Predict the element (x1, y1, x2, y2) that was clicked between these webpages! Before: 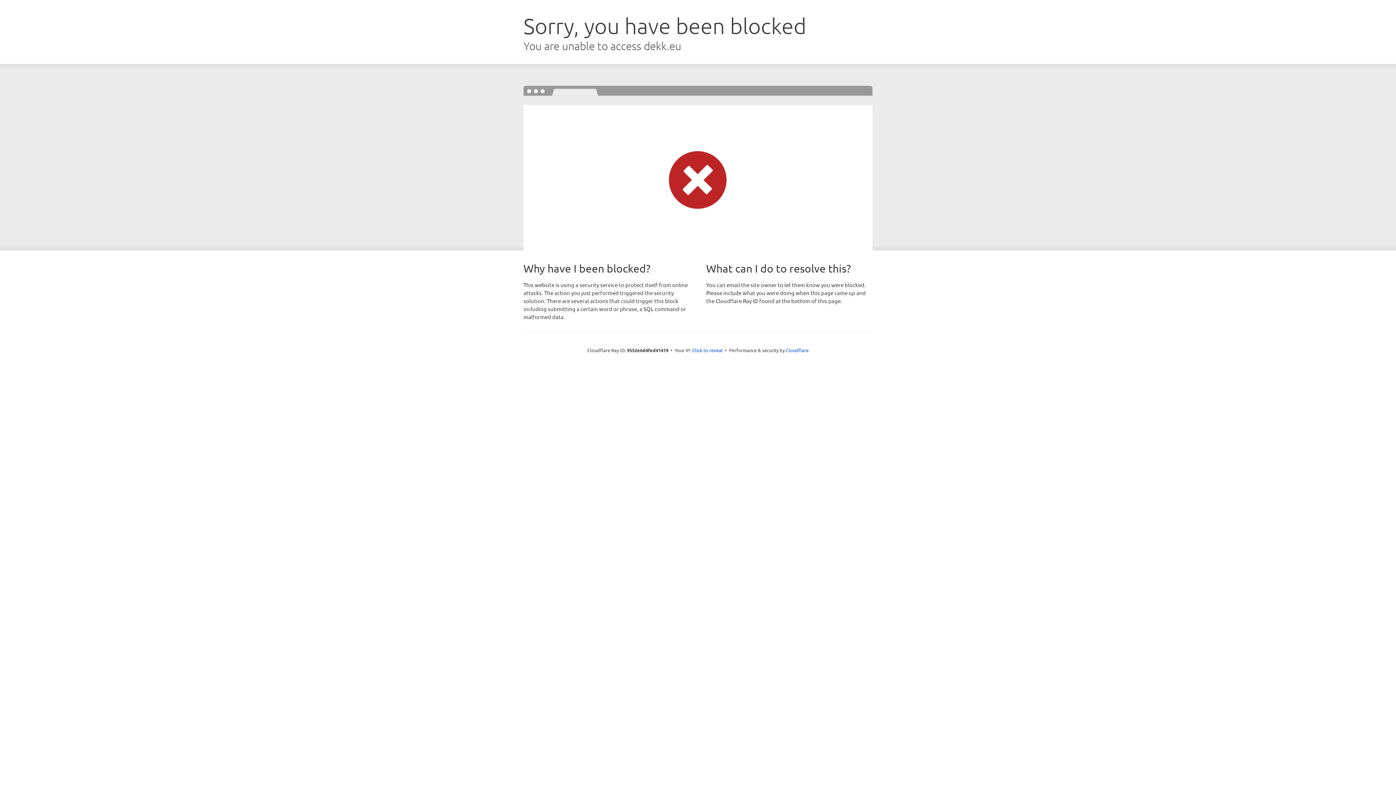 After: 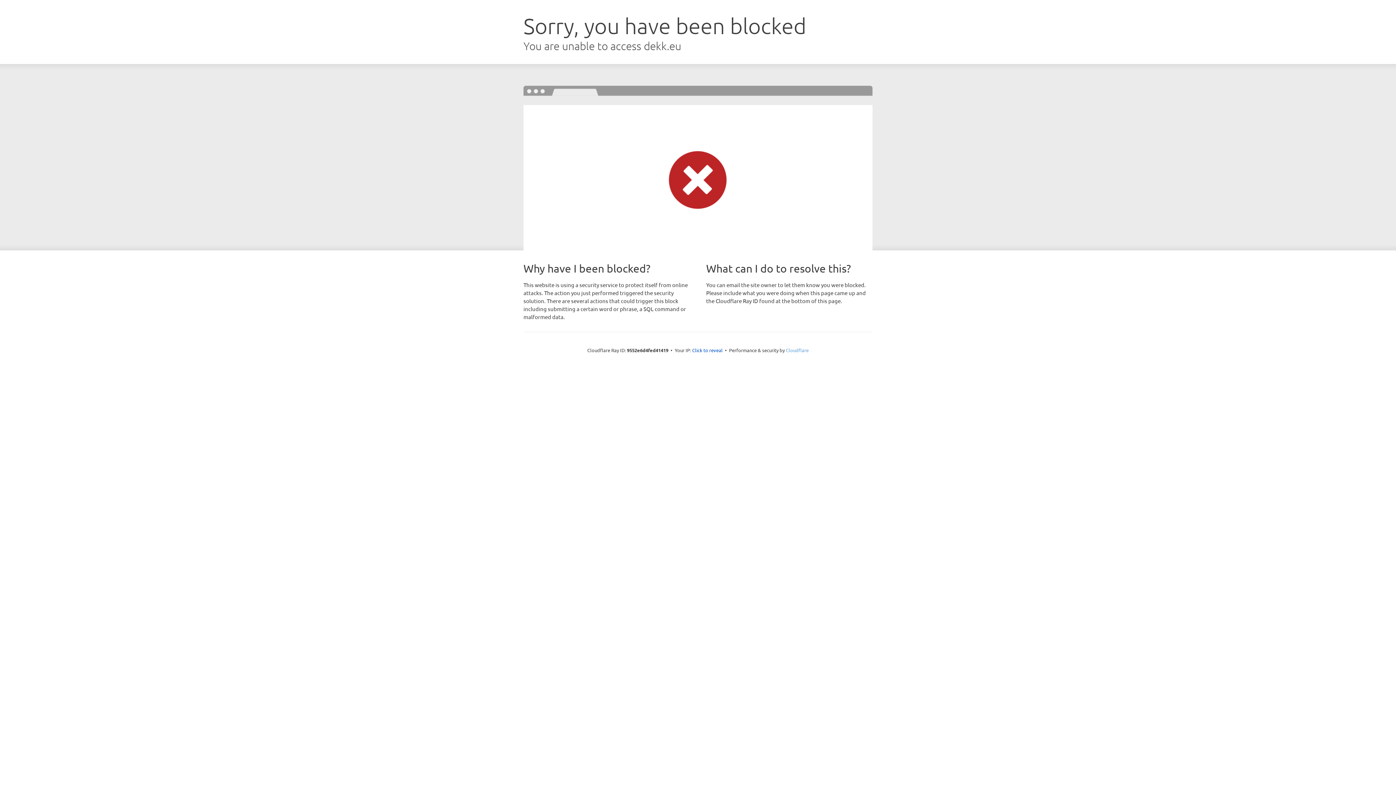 Action: label: Cloudflare bbox: (786, 347, 808, 353)